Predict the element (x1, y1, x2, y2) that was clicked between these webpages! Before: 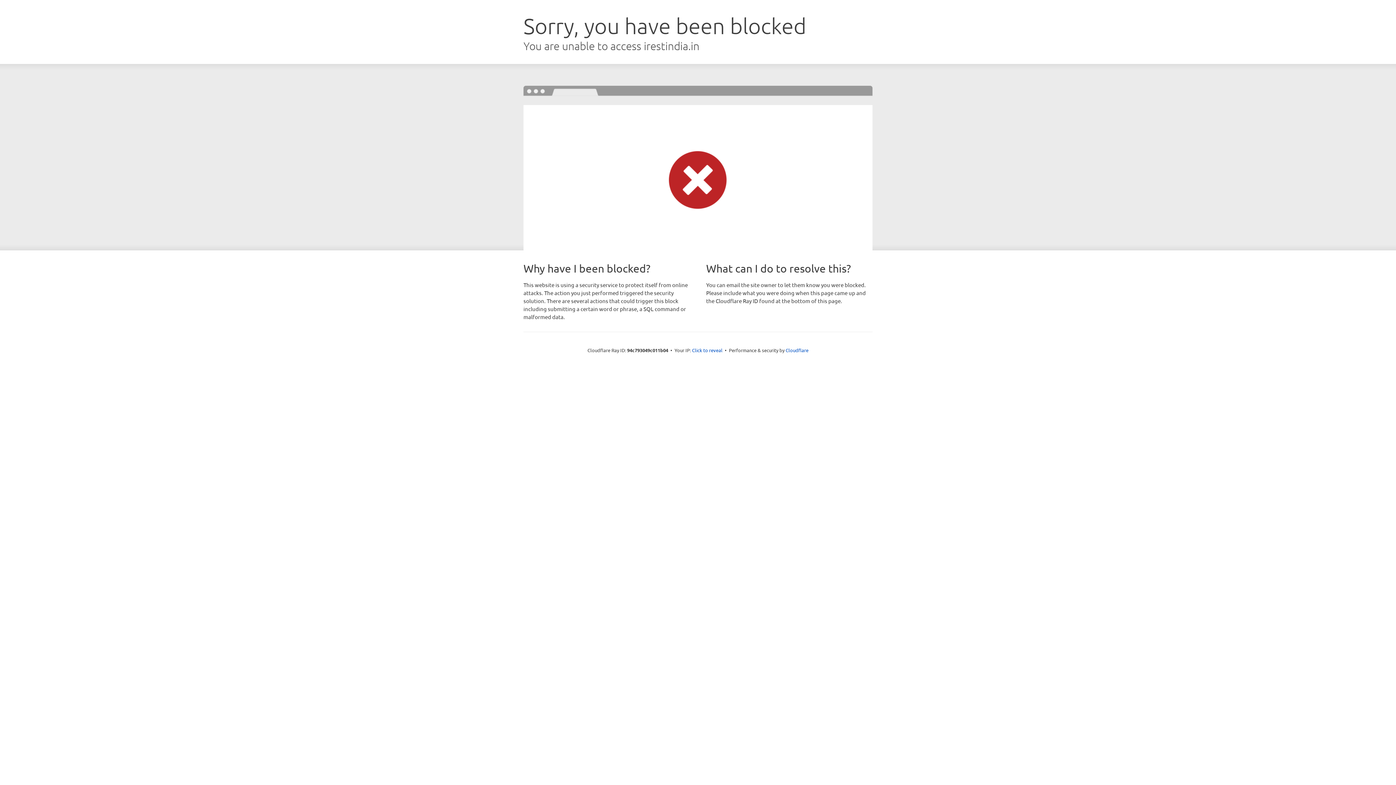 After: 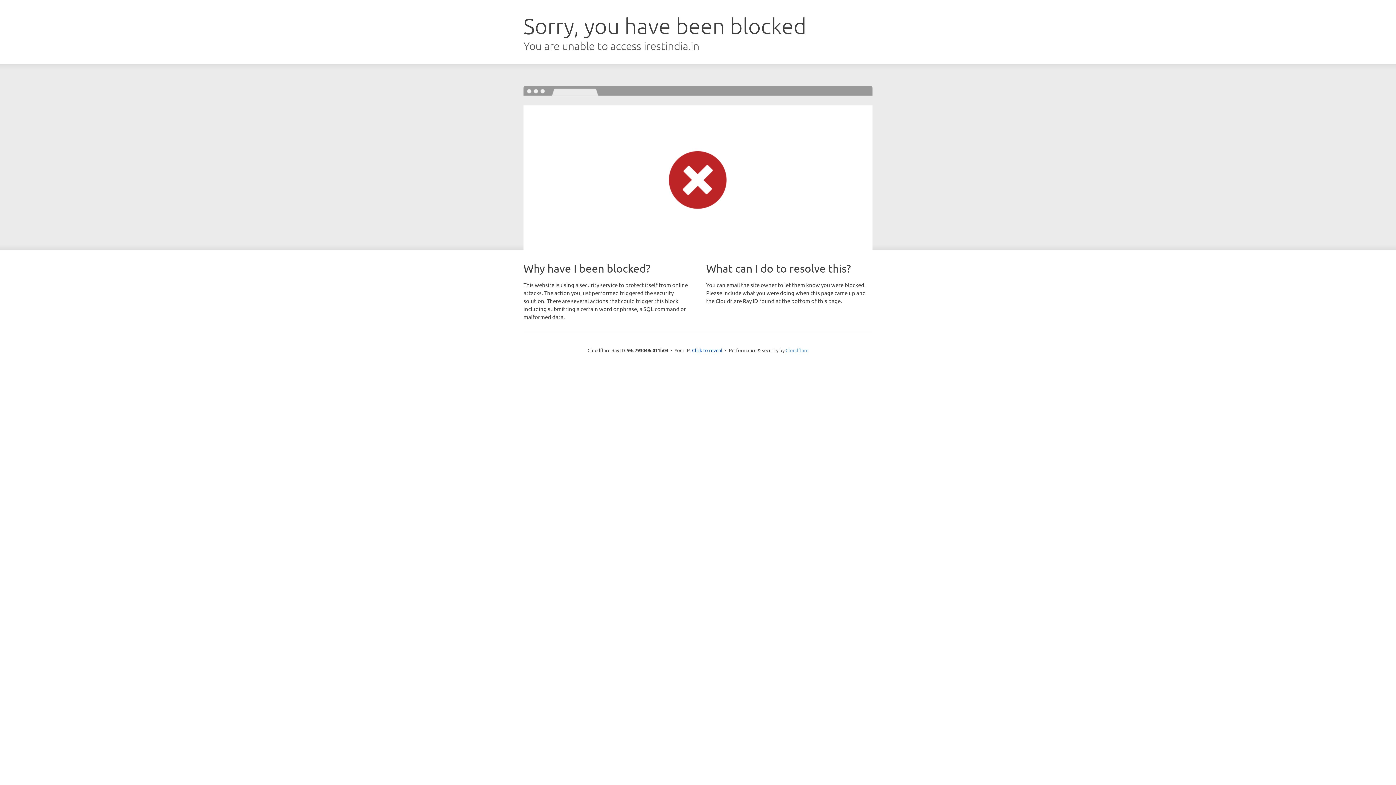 Action: label: Cloudflare bbox: (785, 347, 808, 353)